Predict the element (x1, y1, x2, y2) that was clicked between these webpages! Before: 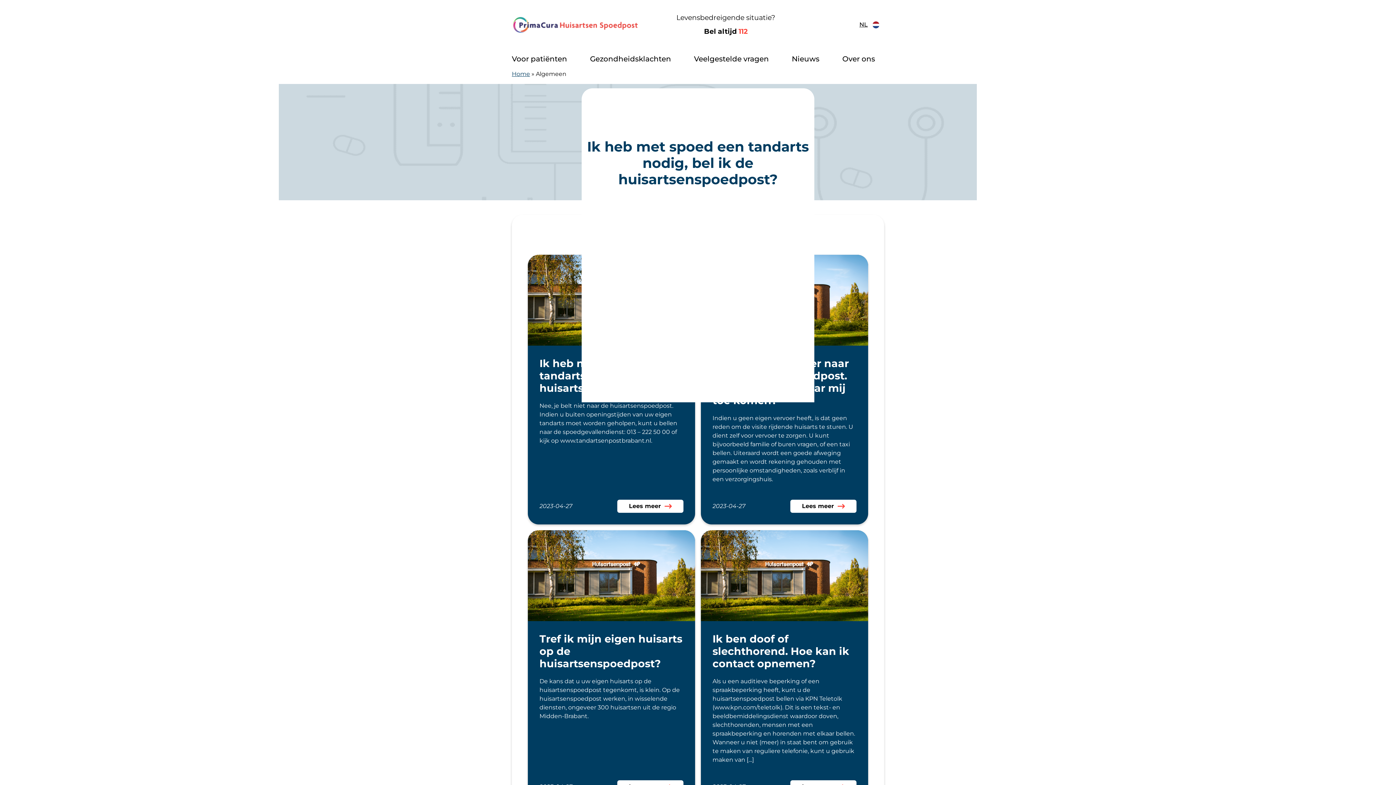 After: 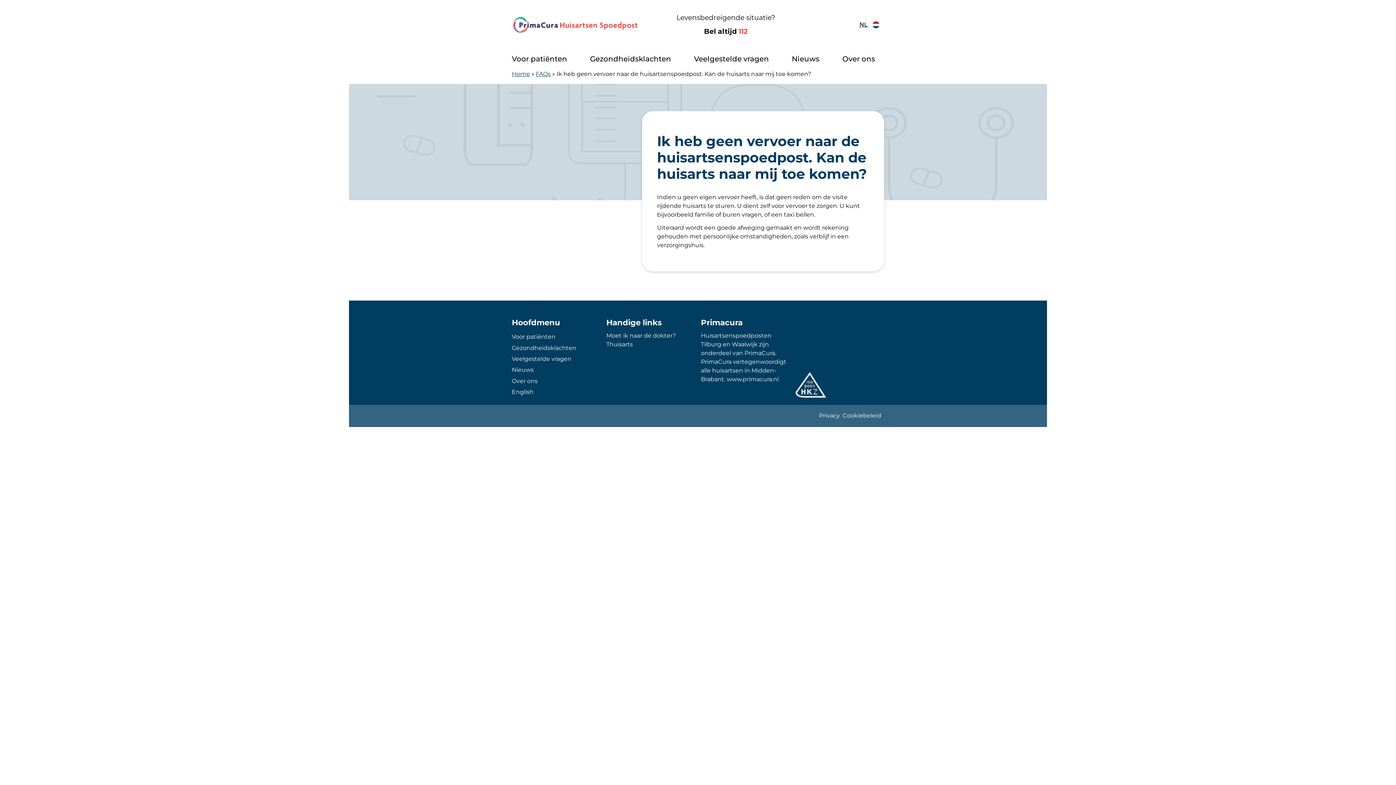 Action: label: Lees meer over Ik heb geen vervoer naar de huisartsenspoedpost. Kan de huisarts naar mij toe komen?
Lees meer bbox: (790, 500, 856, 513)